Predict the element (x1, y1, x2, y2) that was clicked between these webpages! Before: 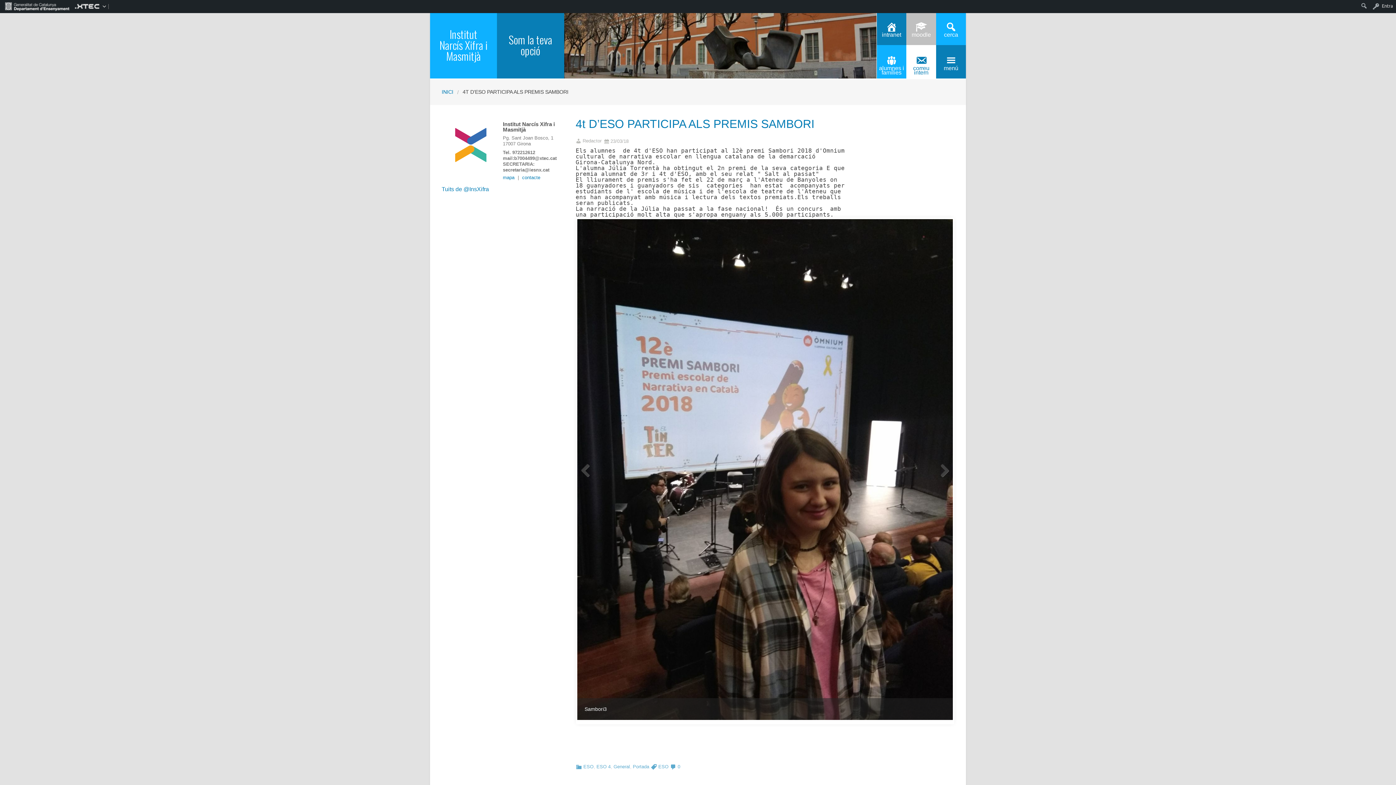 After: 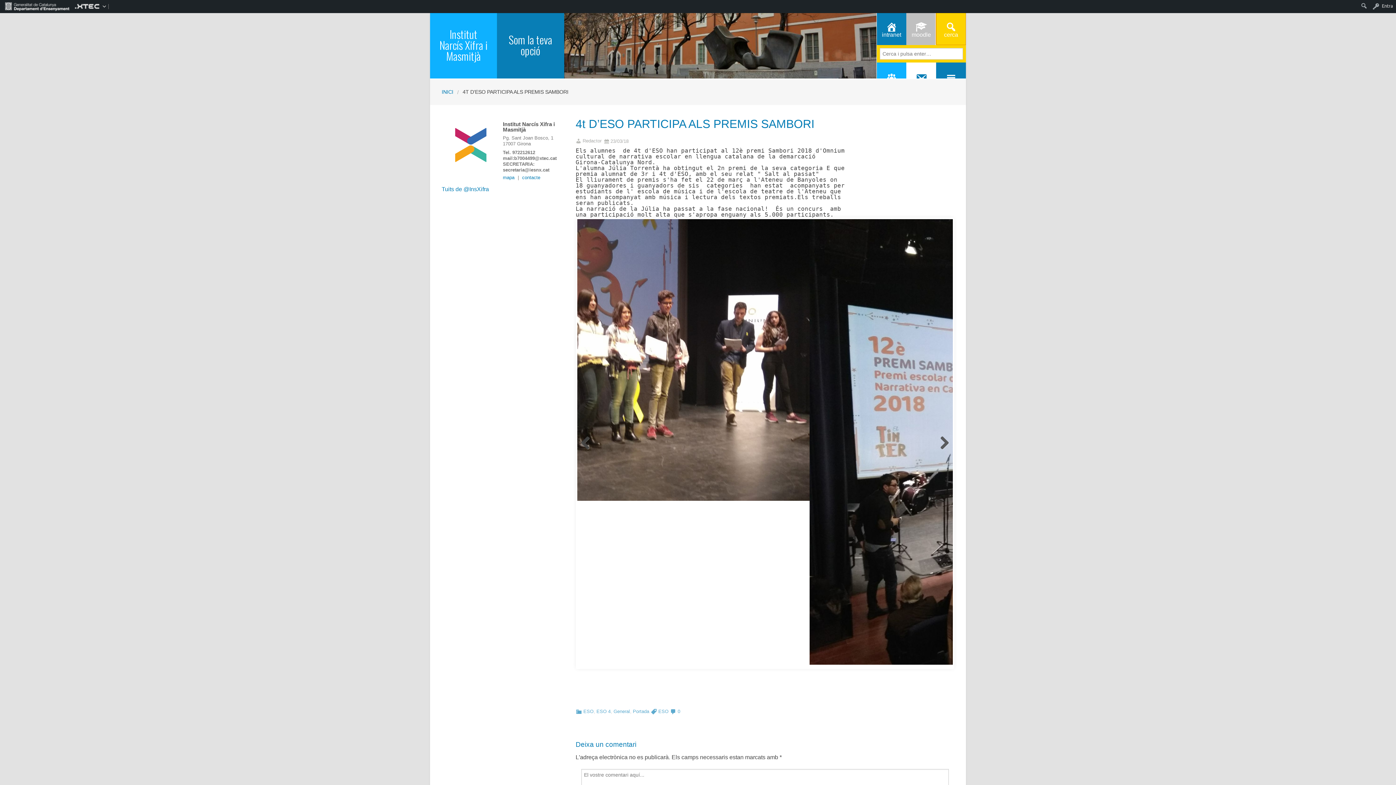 Action: label: cerca bbox: (936, 11, 966, 45)